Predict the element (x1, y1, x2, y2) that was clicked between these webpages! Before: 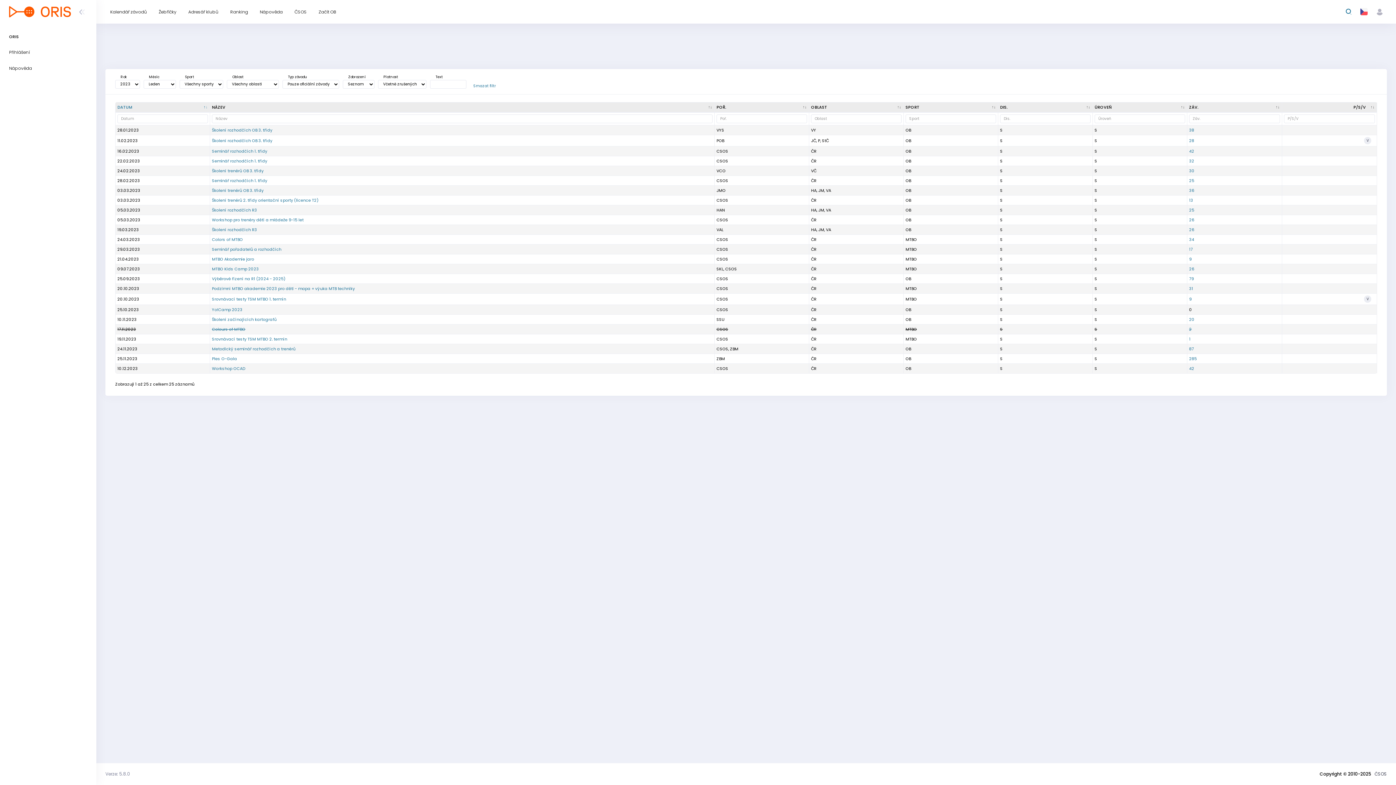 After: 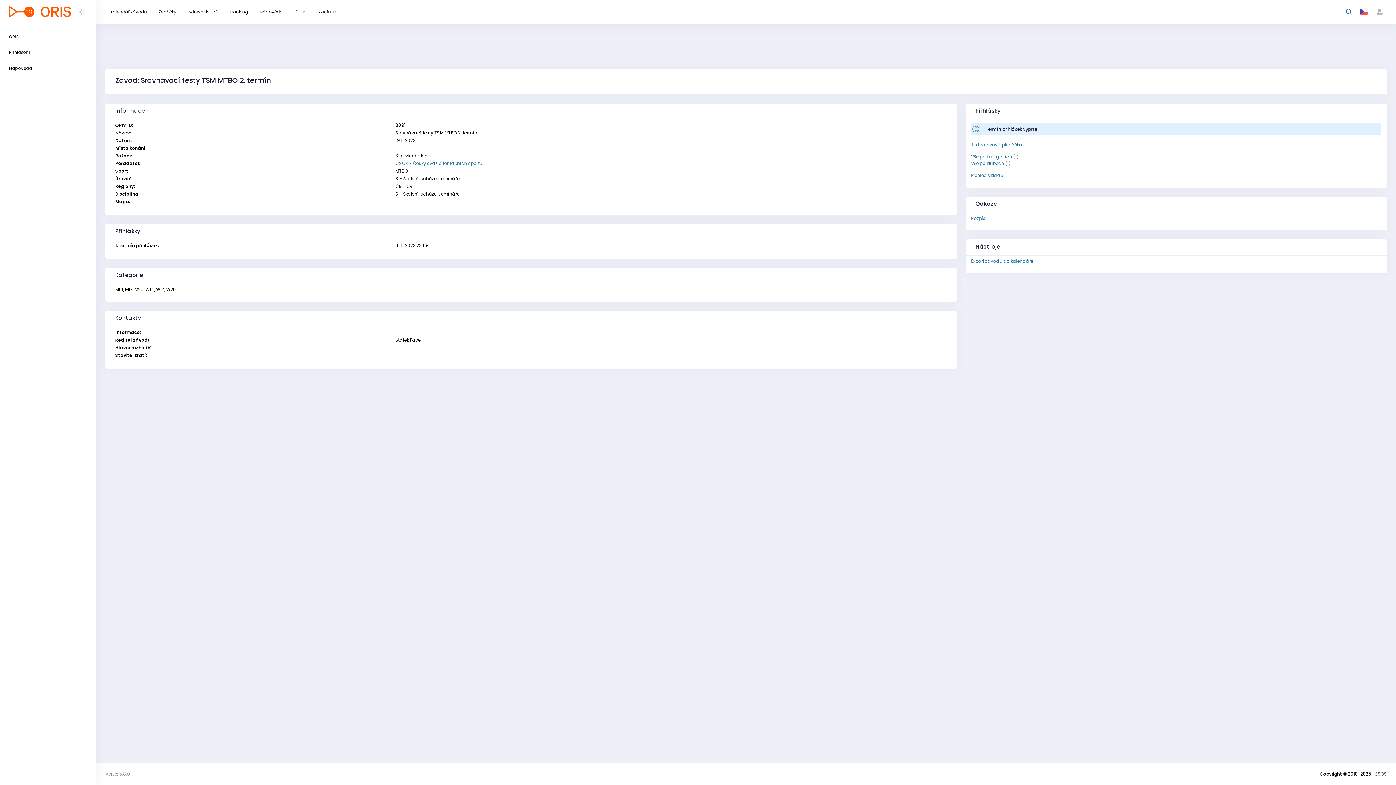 Action: bbox: (212, 336, 287, 342) label: Srovnávací testy TSM MTBO 2. termín